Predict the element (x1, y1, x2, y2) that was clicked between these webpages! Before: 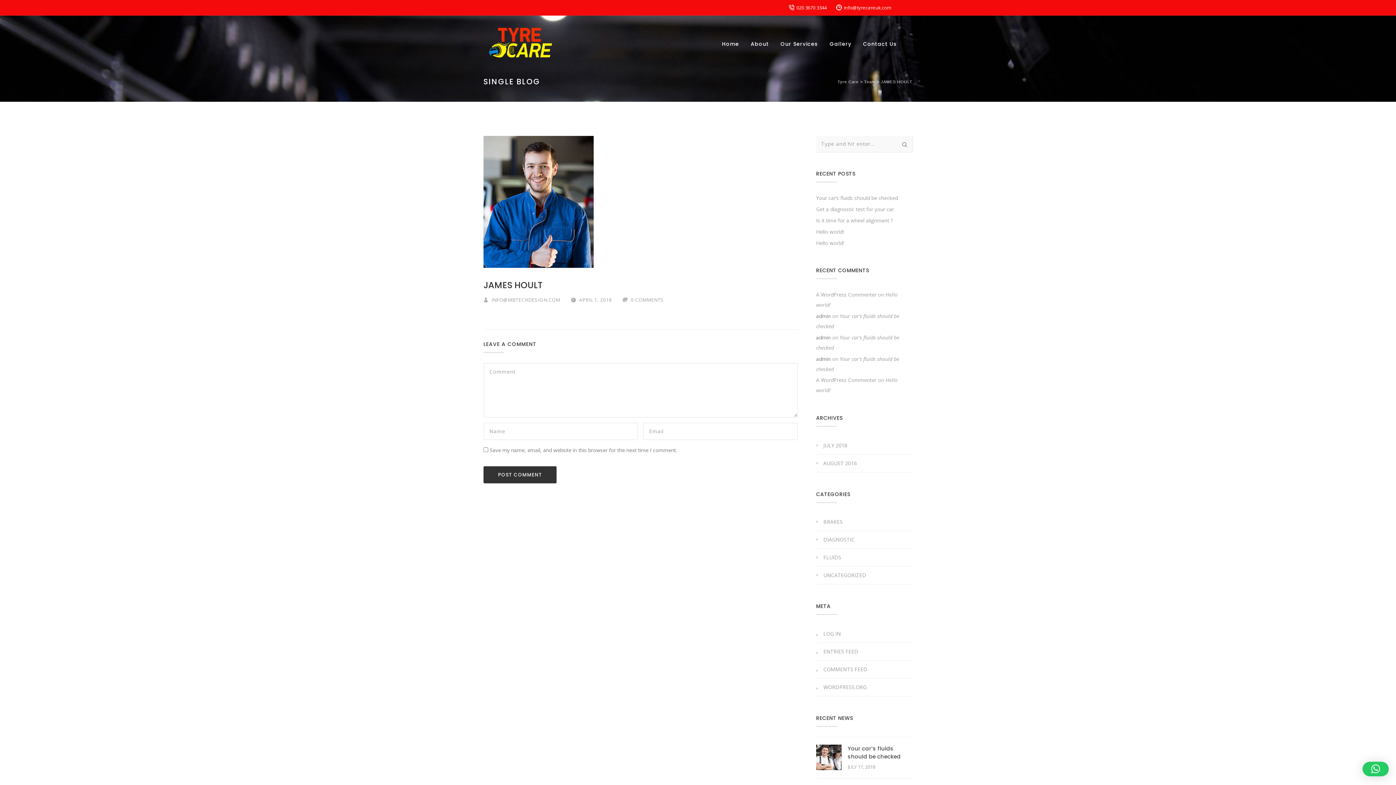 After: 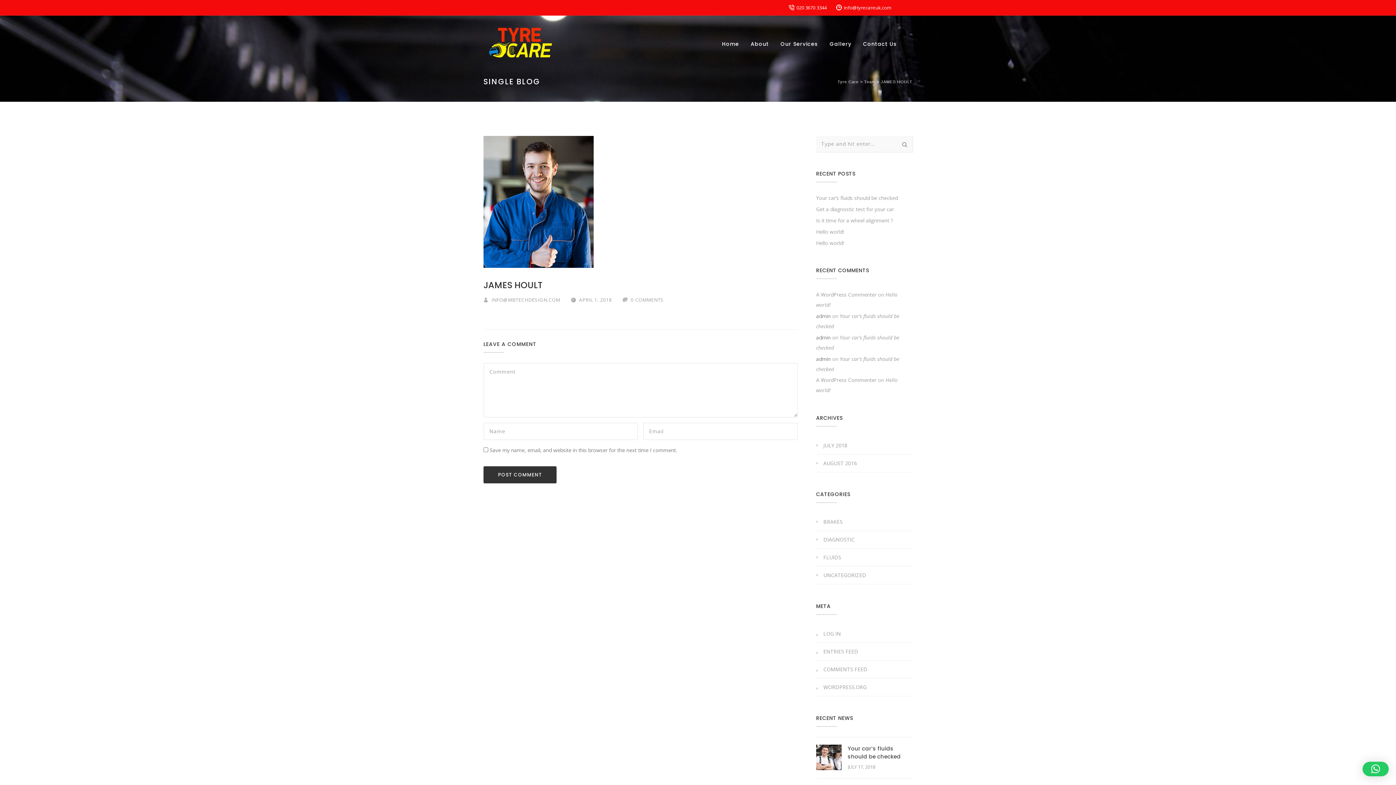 Action: bbox: (1362, 762, 1389, 776)